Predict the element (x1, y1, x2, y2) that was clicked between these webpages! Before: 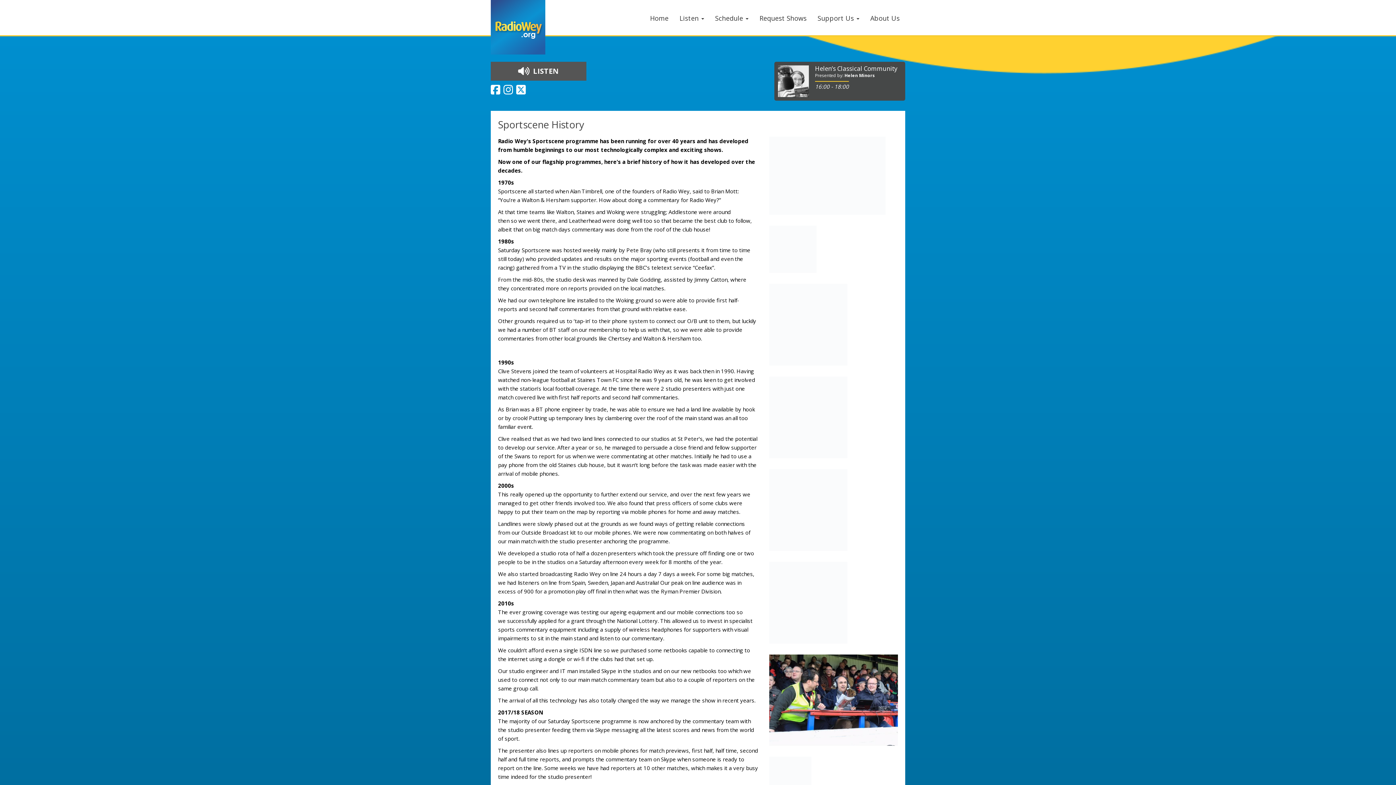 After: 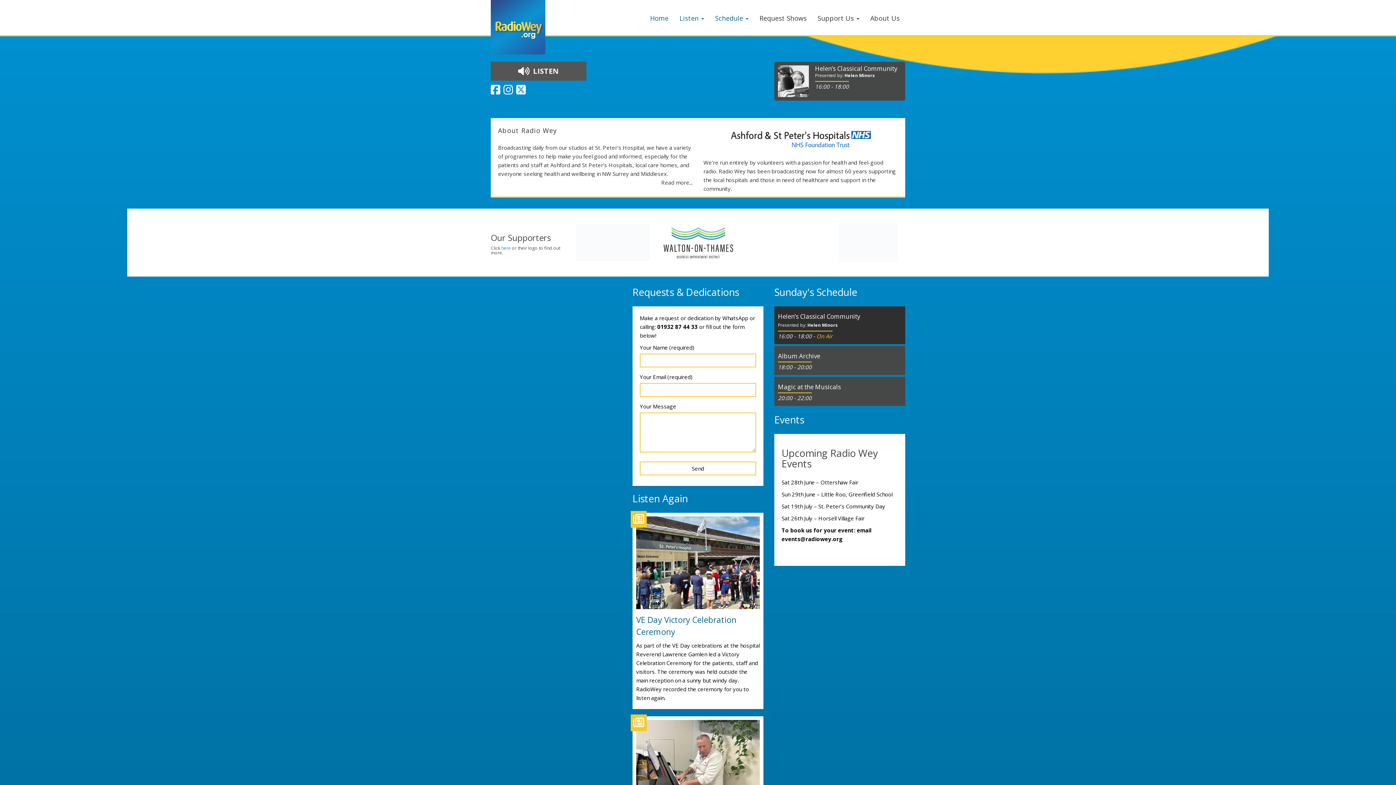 Action: bbox: (644, 10, 674, 25) label: Home